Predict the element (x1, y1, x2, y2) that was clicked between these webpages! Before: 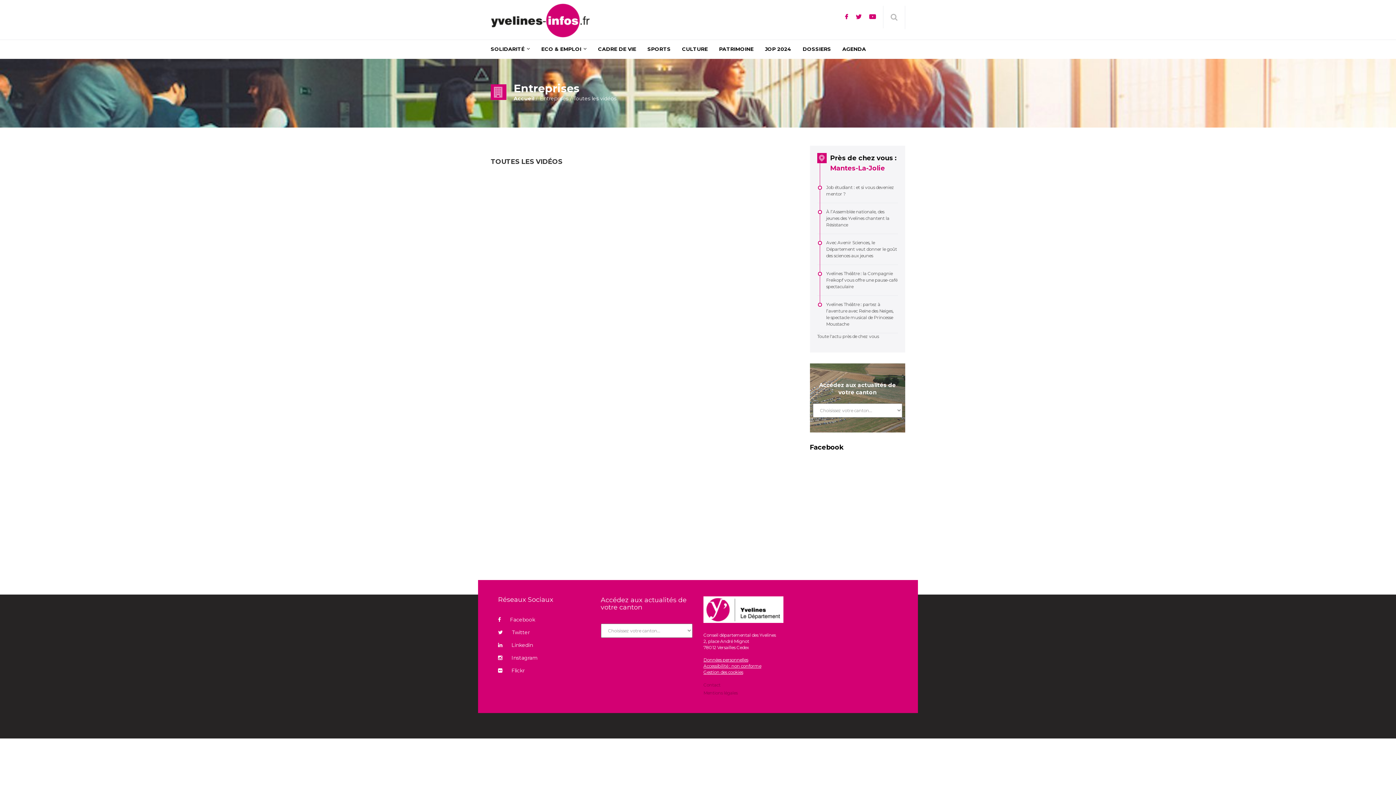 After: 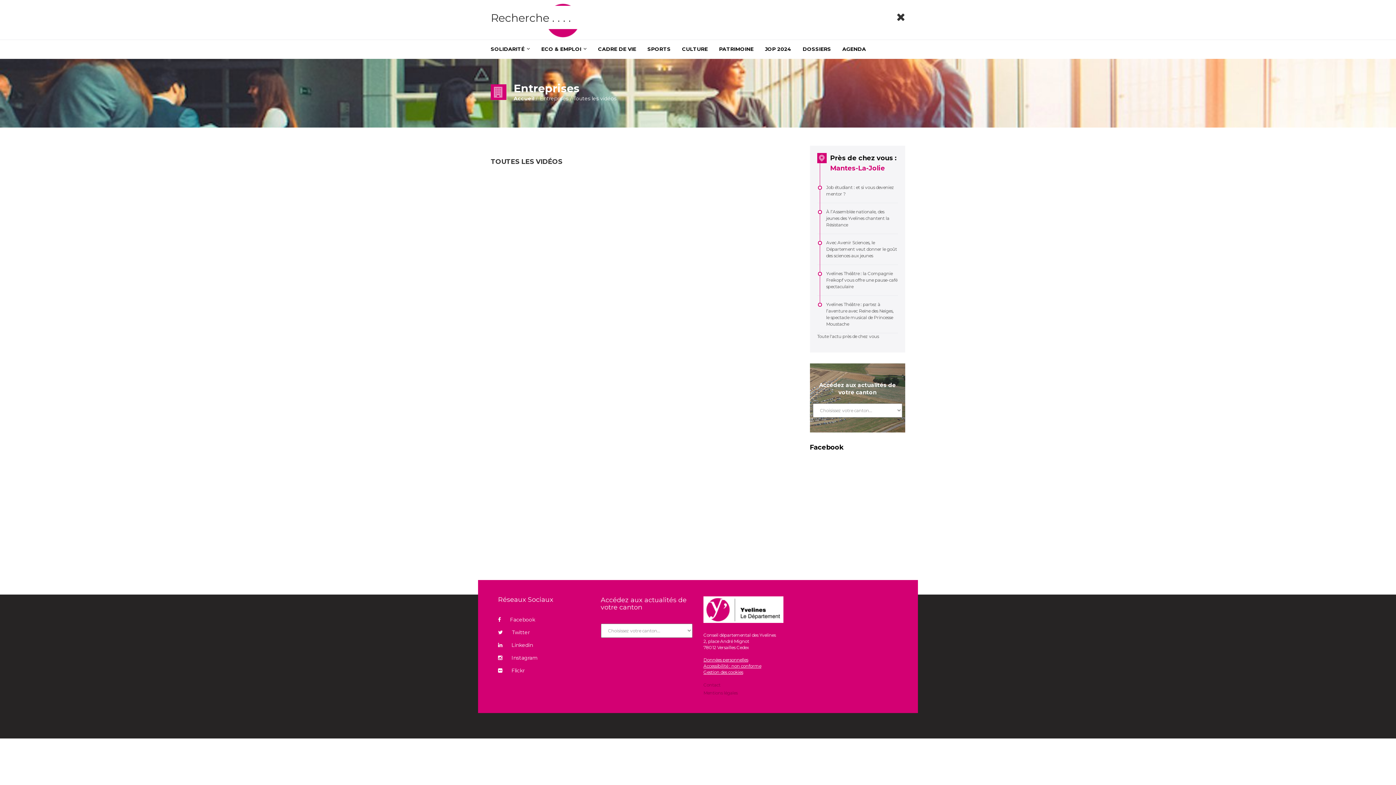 Action: bbox: (883, 5, 905, 28)